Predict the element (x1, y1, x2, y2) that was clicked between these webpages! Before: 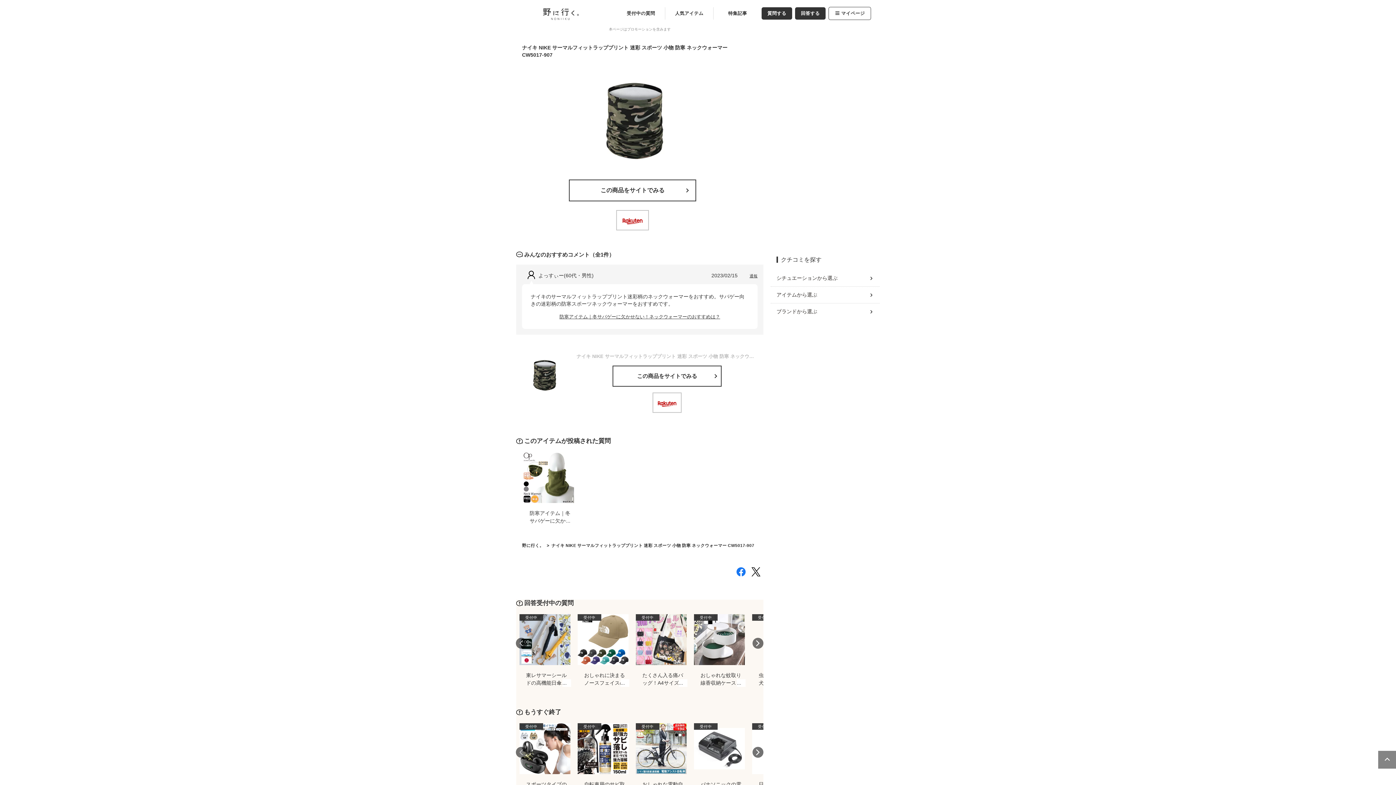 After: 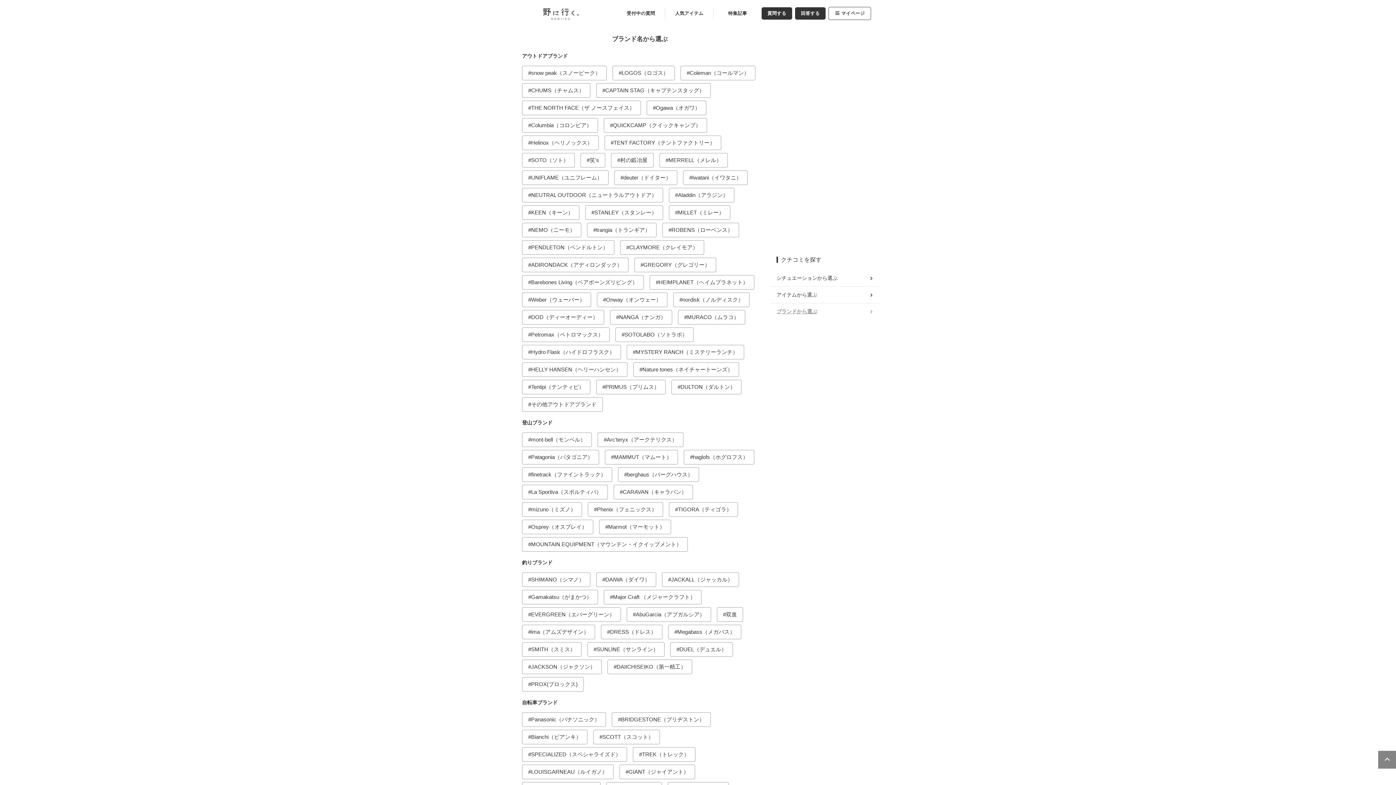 Action: label: ブランドから選ぶ bbox: (776, 305, 874, 318)